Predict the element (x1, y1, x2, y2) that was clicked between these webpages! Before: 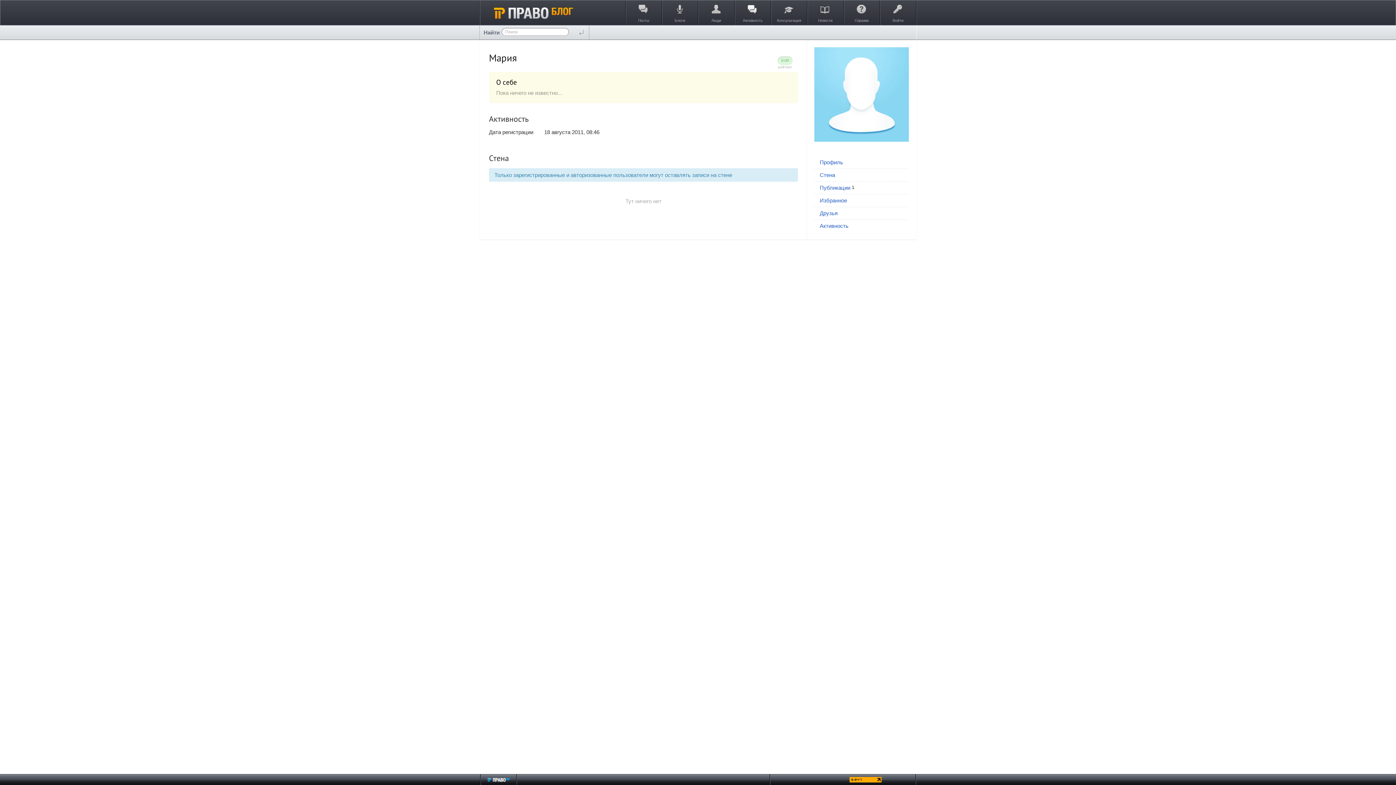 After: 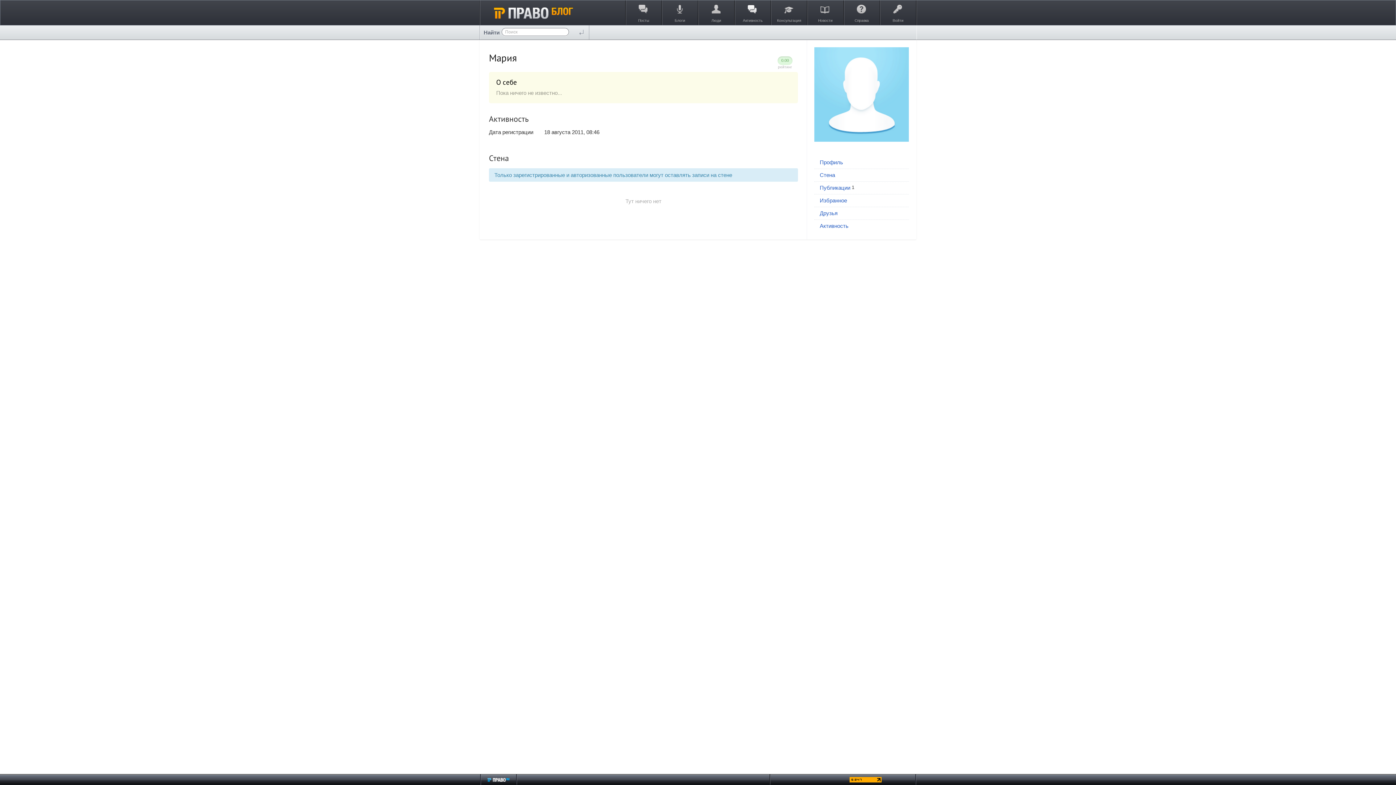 Action: bbox: (814, 47, 909, 53)